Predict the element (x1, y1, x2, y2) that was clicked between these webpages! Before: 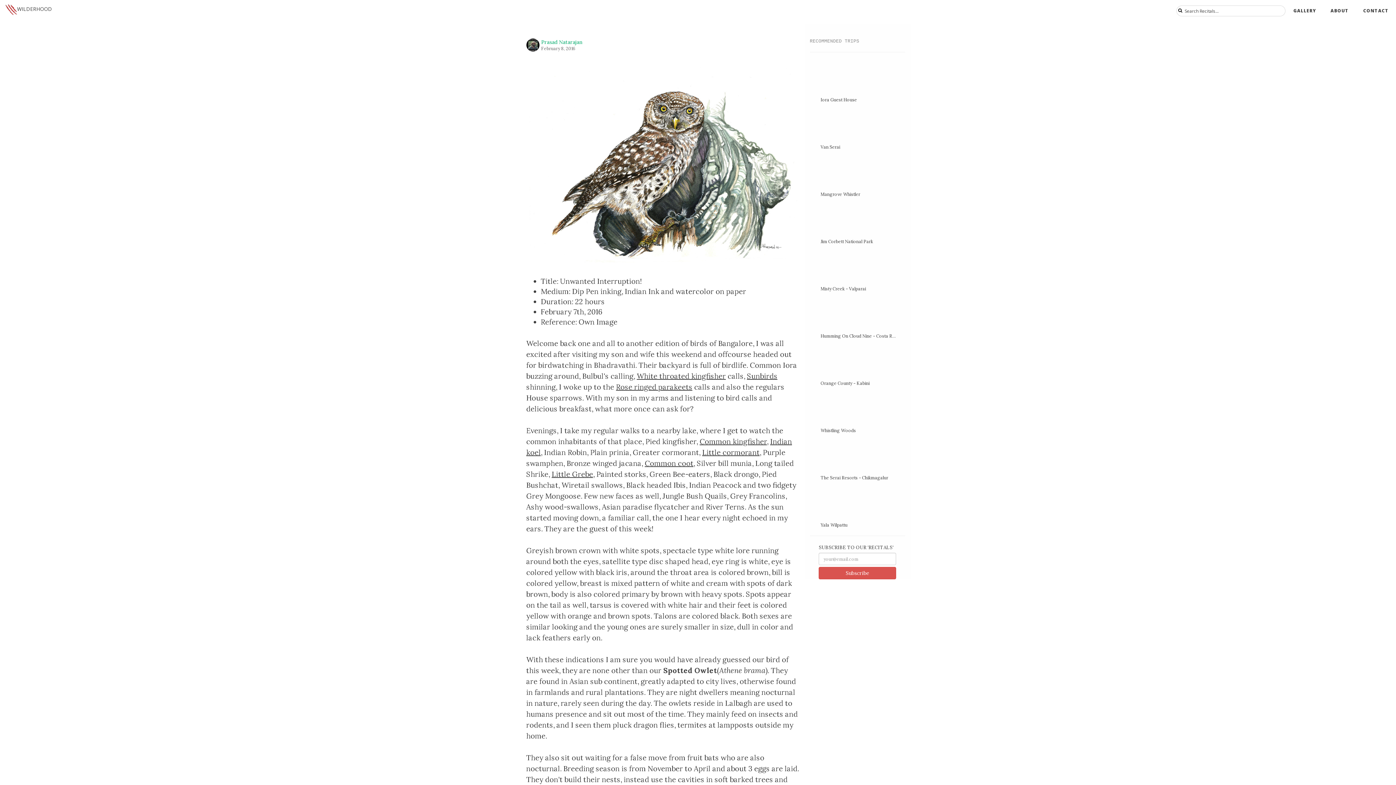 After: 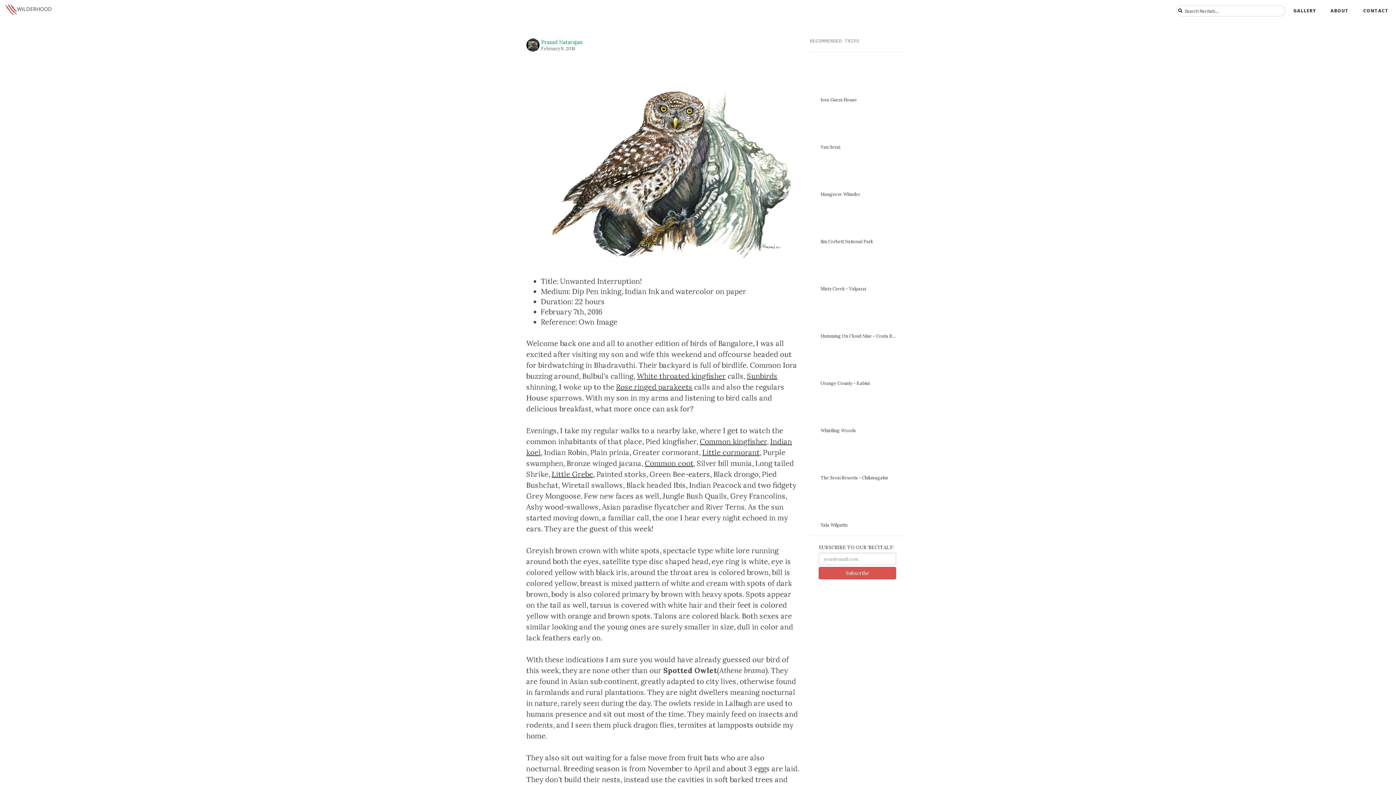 Action: label: Misty Creek - Valparai bbox: (819, 248, 896, 292)